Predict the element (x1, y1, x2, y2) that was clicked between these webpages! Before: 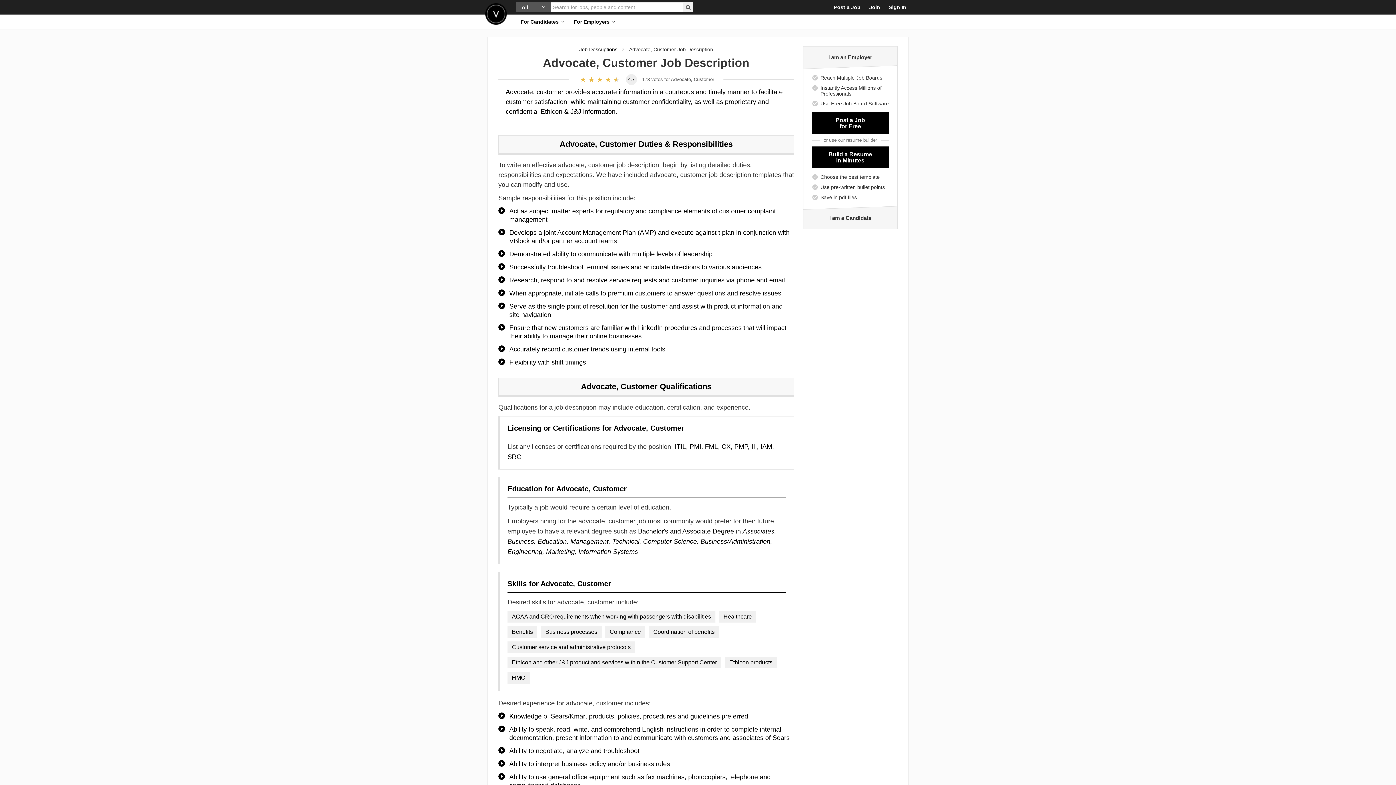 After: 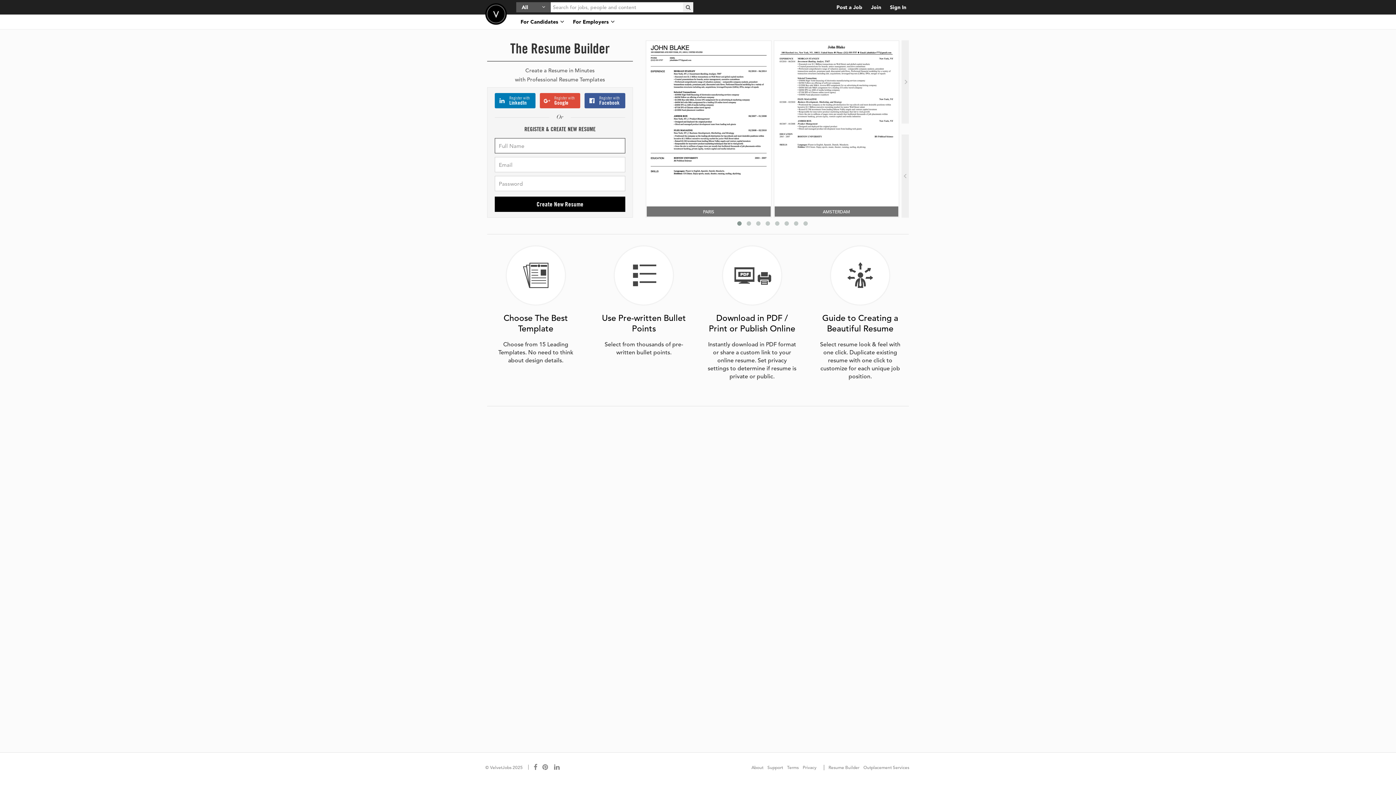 Action: bbox: (812, 146, 889, 168) label: Build a Resume
in Minutes